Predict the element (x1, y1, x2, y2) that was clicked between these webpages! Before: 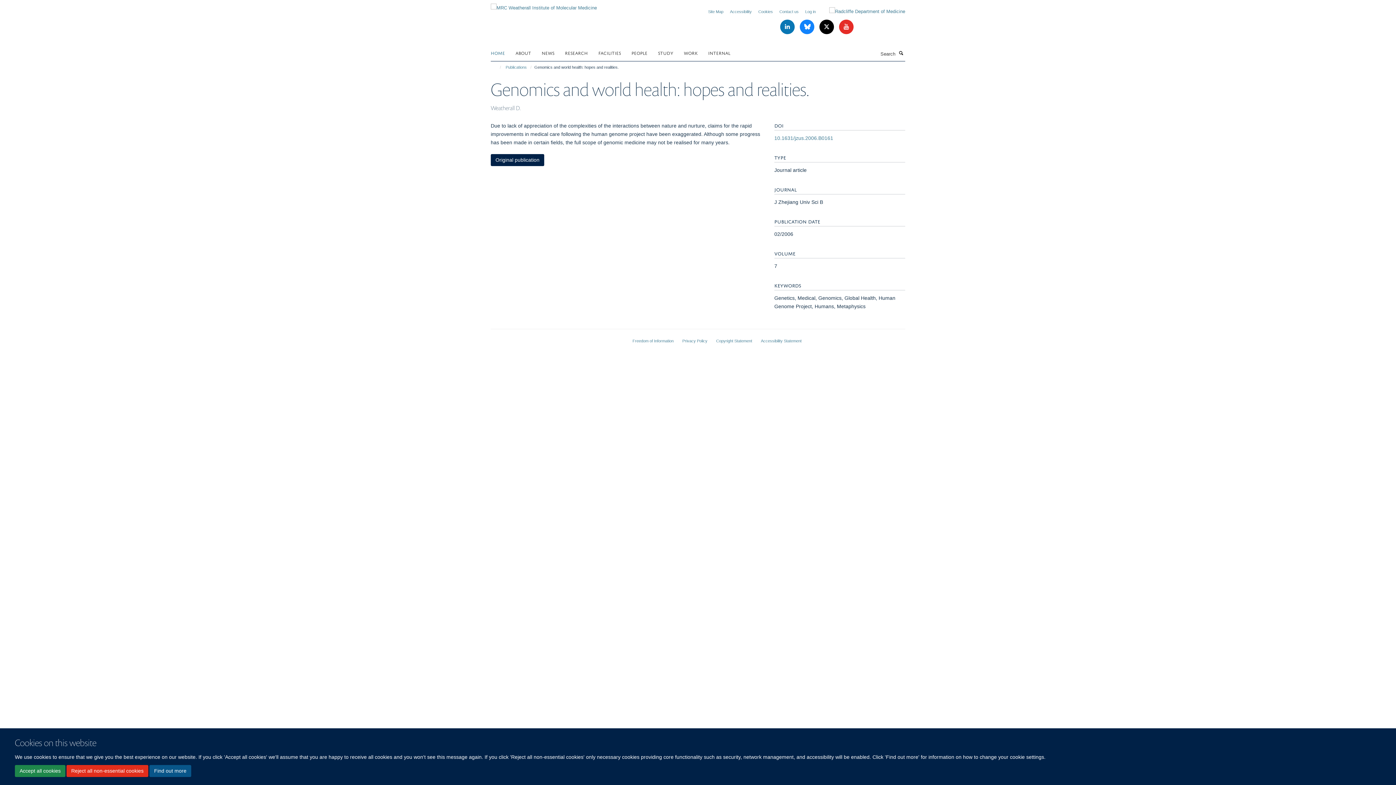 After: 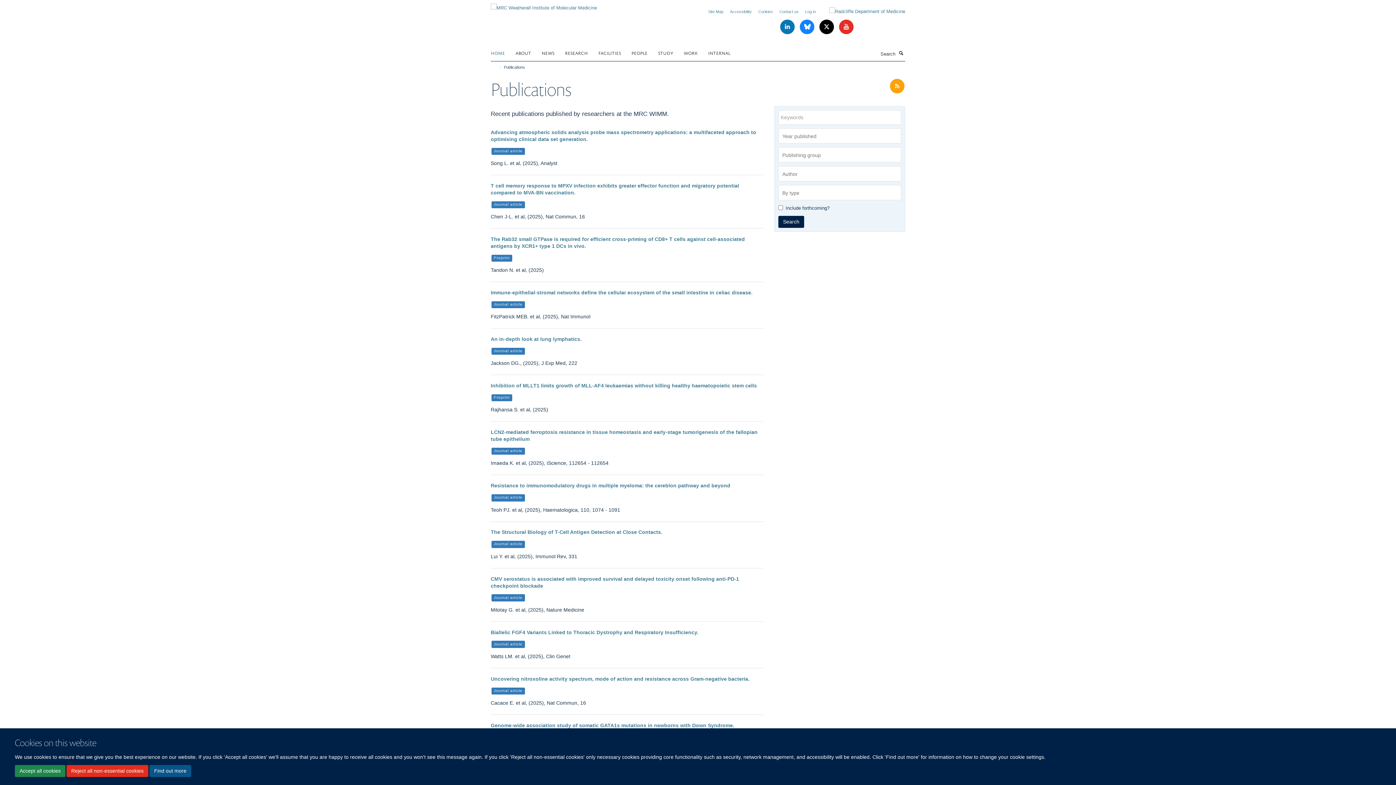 Action: label: Publications bbox: (504, 63, 528, 71)